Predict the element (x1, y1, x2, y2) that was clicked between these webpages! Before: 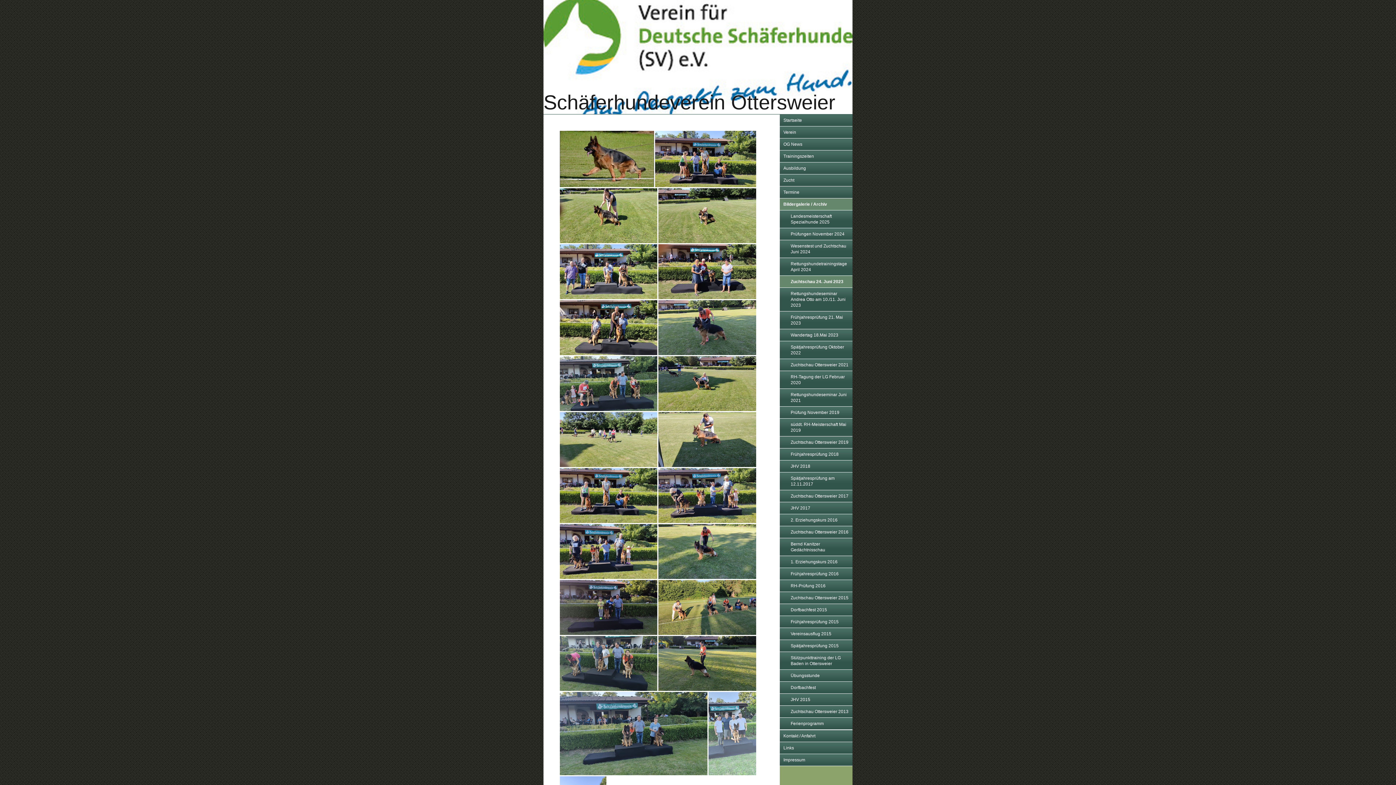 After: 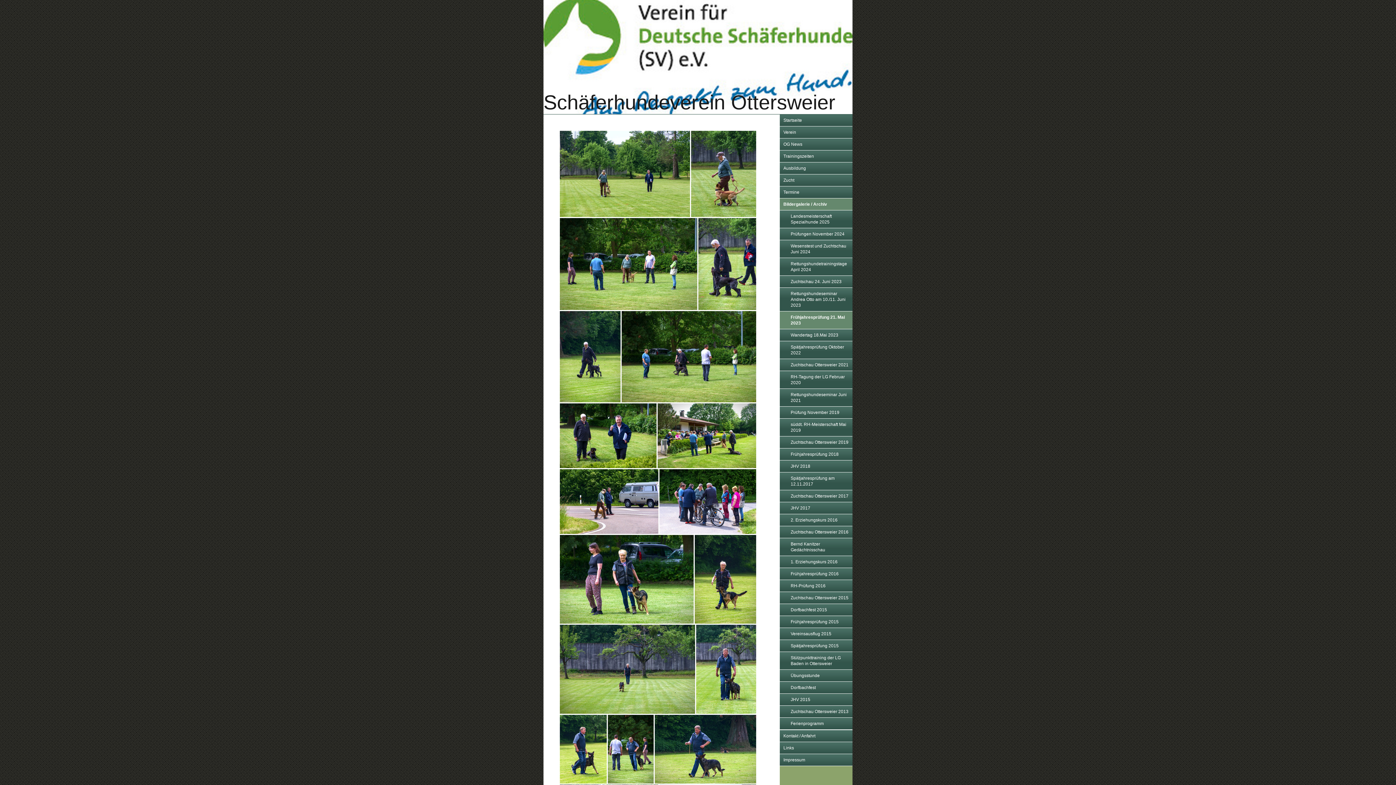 Action: bbox: (780, 311, 852, 329) label: Frühjahresprüfung 21. Mai 2023